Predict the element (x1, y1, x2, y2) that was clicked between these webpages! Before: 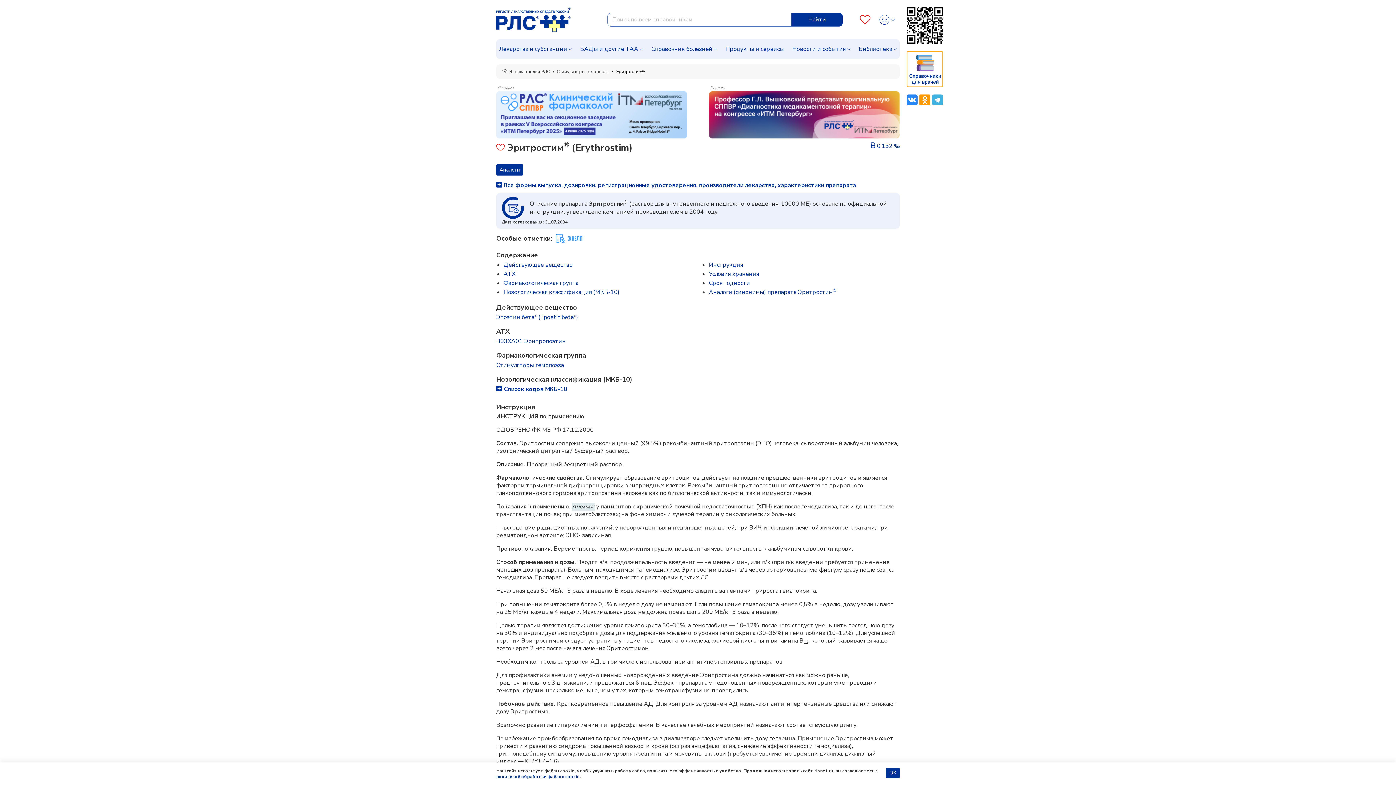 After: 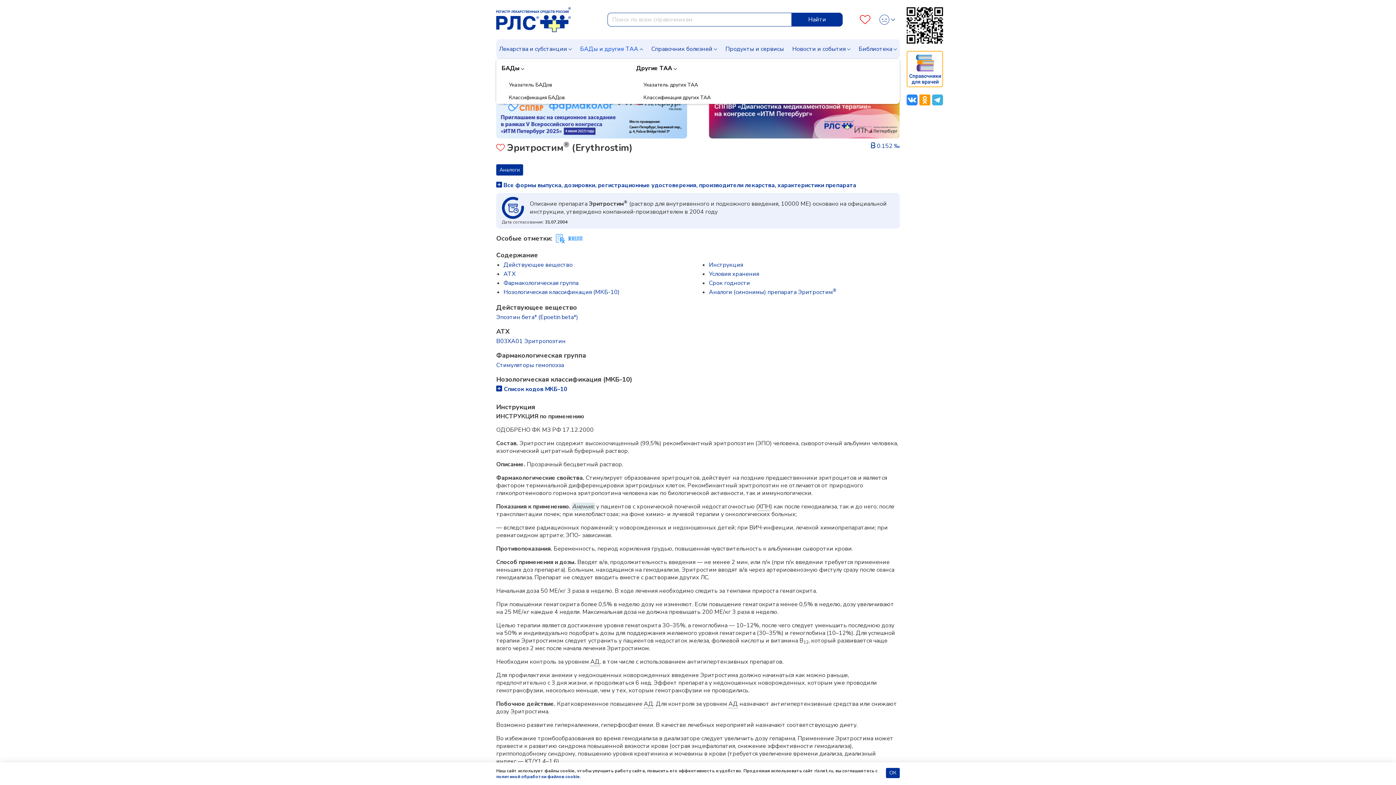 Action: label: БАДы и другие ТАА bbox: (577, 39, 646, 58)